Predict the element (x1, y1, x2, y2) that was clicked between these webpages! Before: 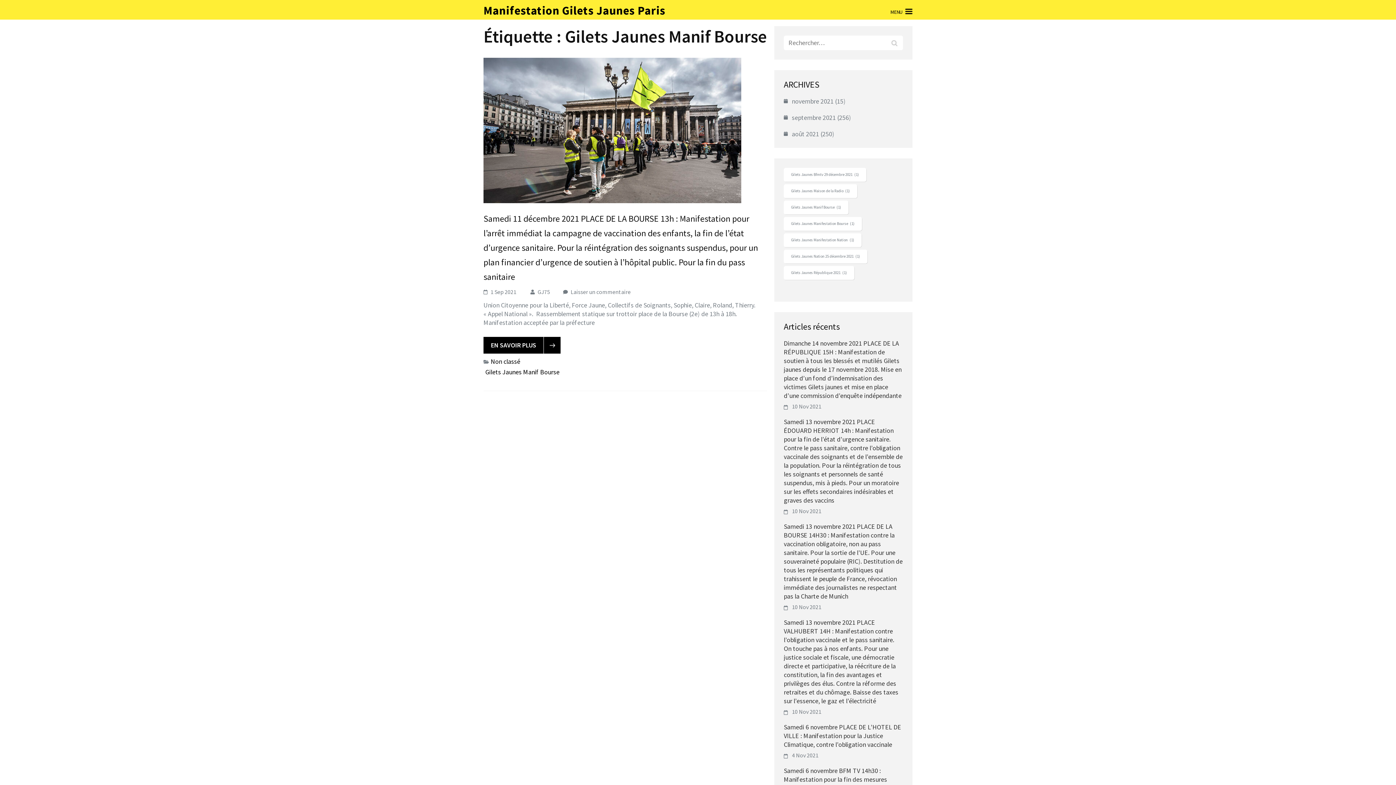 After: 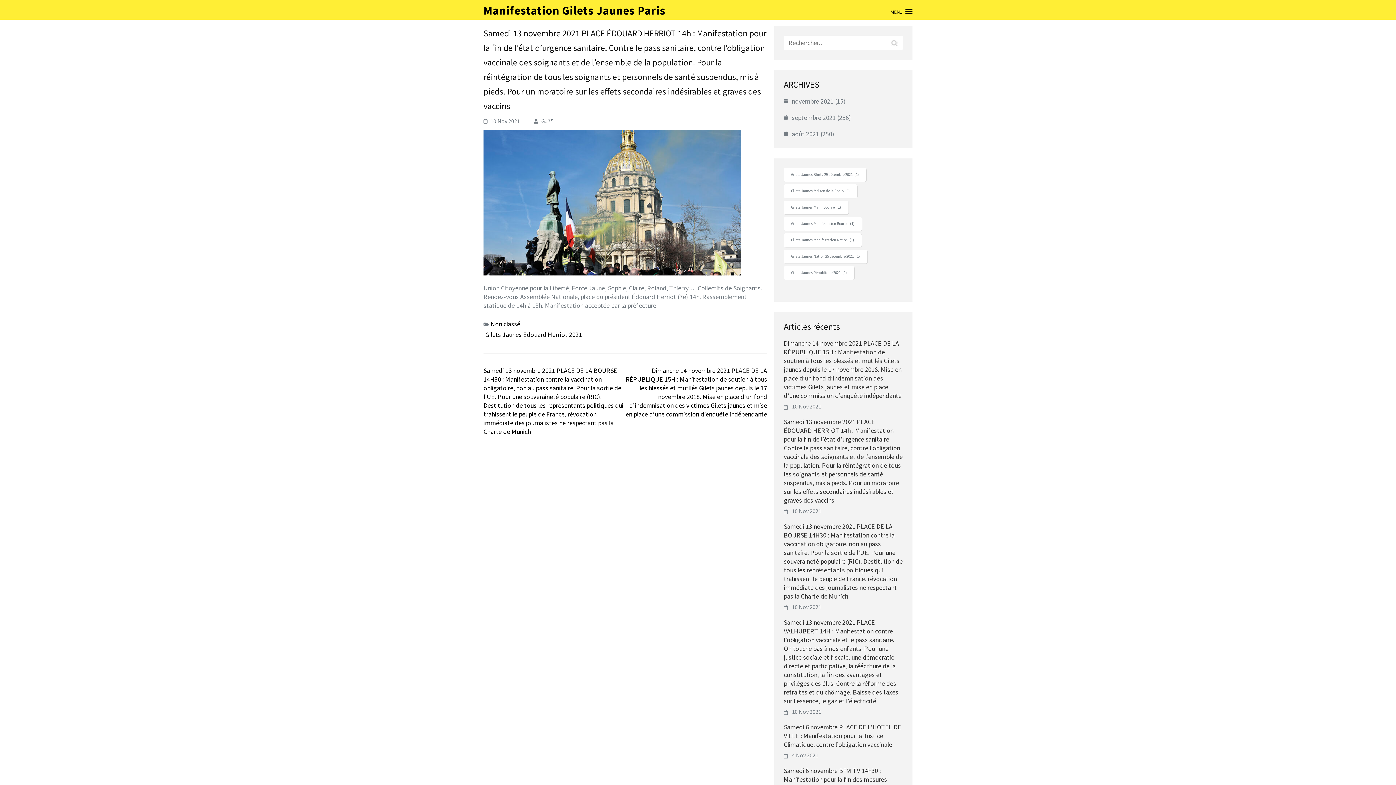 Action: bbox: (784, 417, 902, 504) label: Samedi 13 novembre 2021 PLACE ÉDOUARD HERRIOT 14h : Manifestation pour la fin de l’état d’urgence sanitaire. Contre le pass sanitaire, contre l’obligation vaccinale des soignants et de l’ensemble de la population. Pour la réintégration de tous les soignants et personnels de santé suspendus, mis à pieds. Pour un moratoire sur les effets secondaires indésirables et graves des vaccins